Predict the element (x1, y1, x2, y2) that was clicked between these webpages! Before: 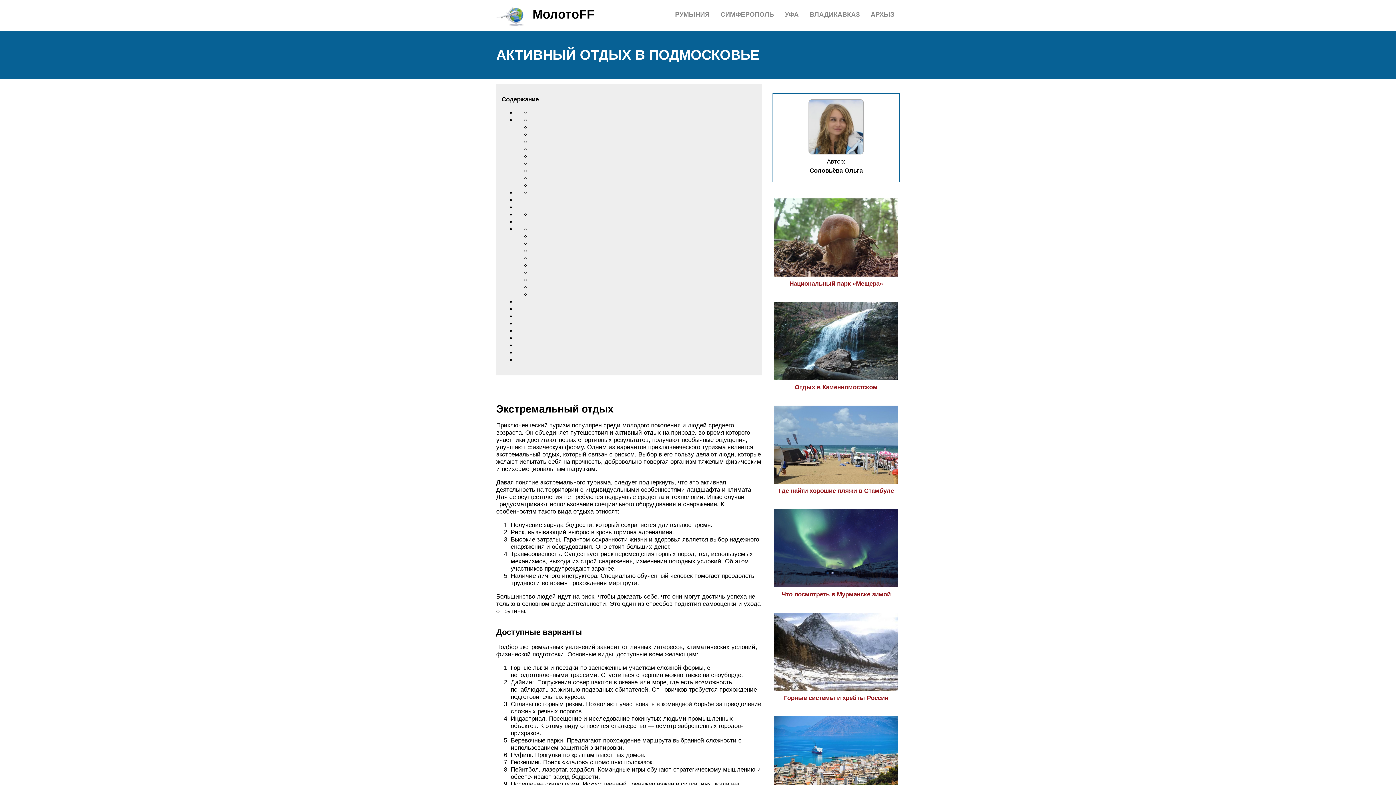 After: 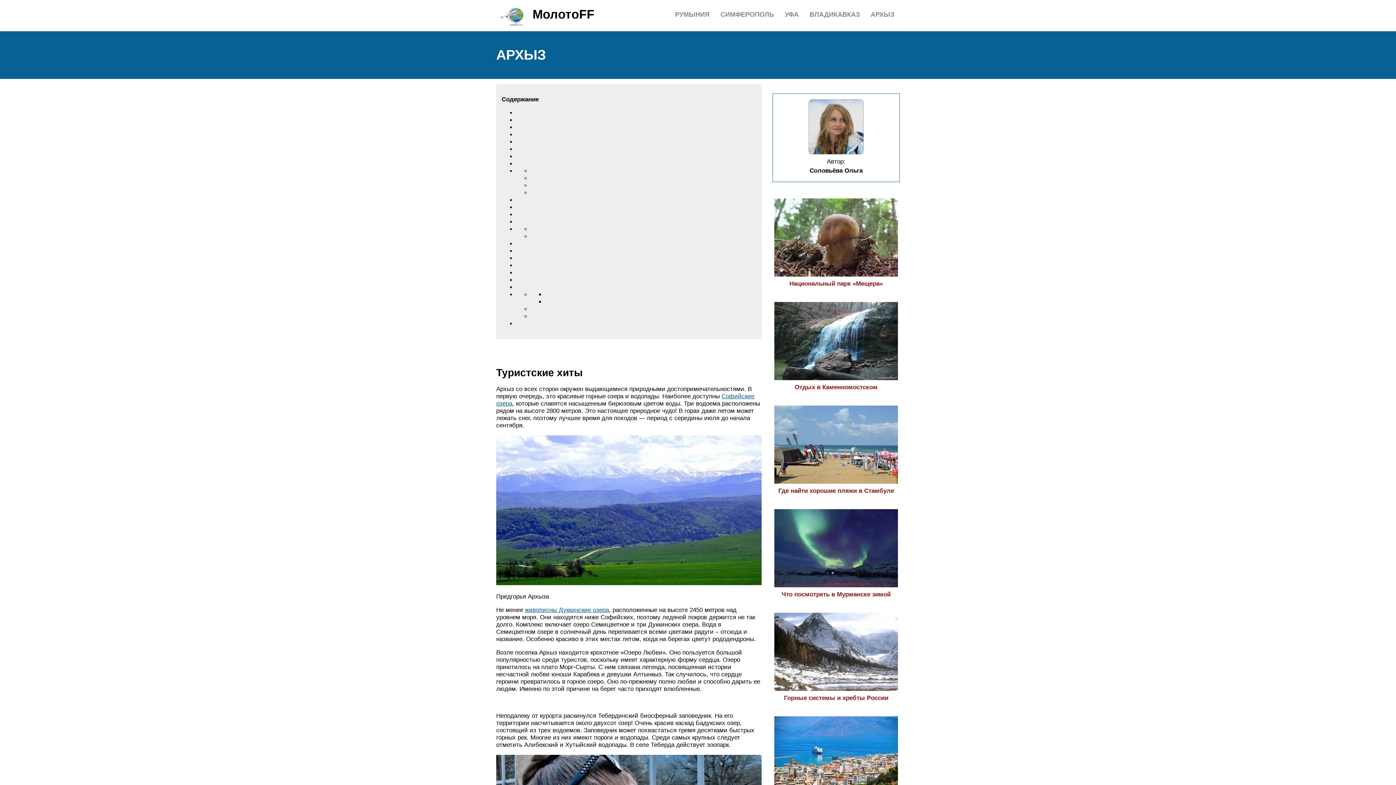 Action: bbox: (870, 10, 894, 18) label: АРХЫЗ